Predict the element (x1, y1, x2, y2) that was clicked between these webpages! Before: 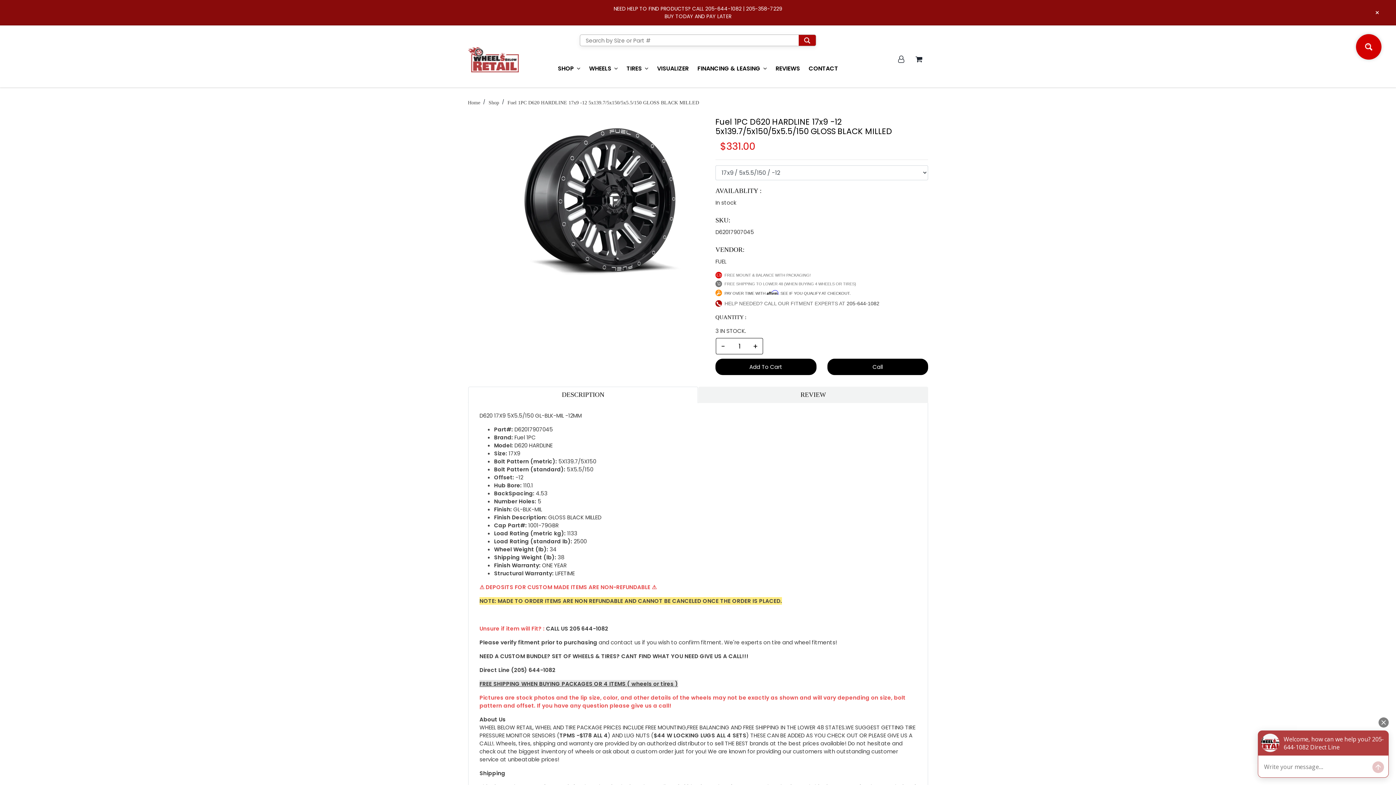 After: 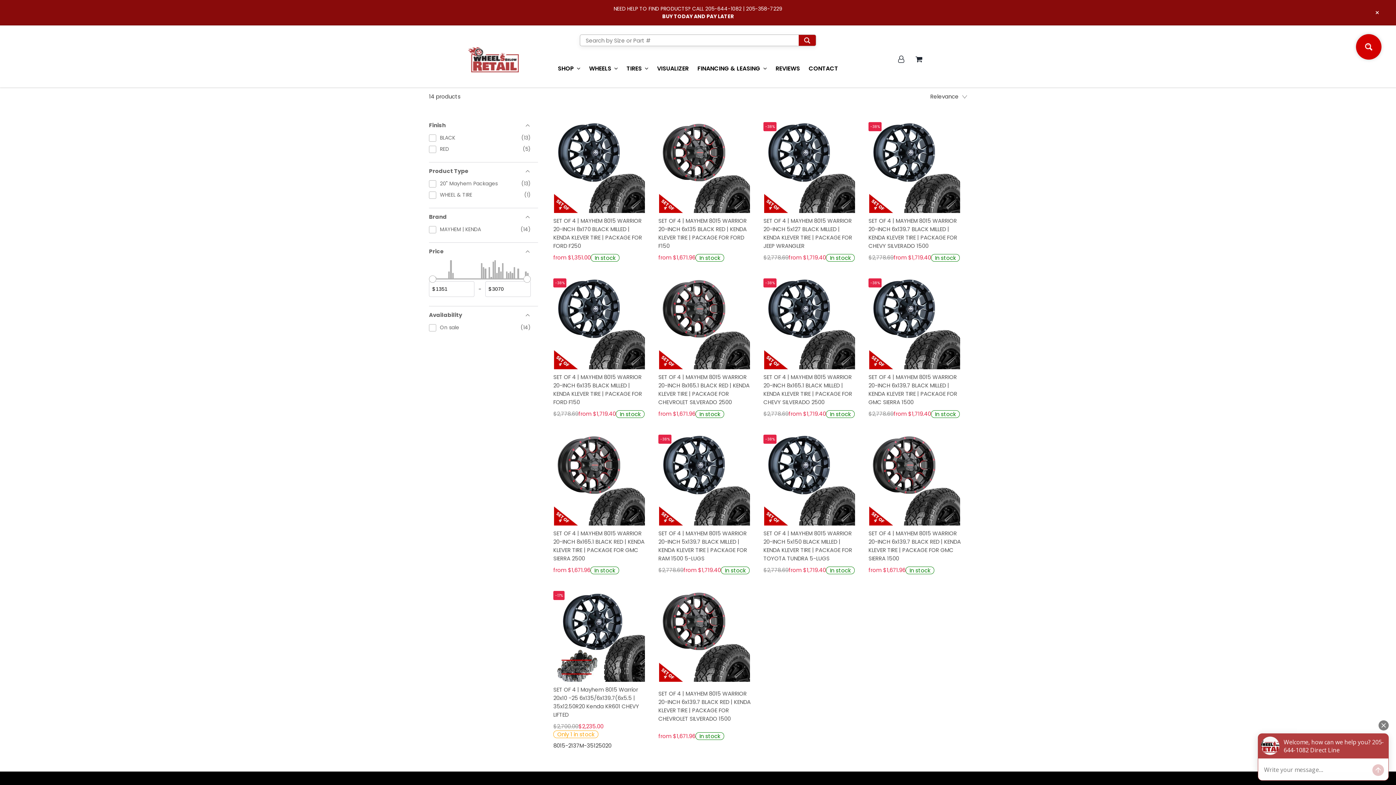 Action: bbox: (535, 724, 602, 731) label: WHEEL AND TIRE PACKAGE